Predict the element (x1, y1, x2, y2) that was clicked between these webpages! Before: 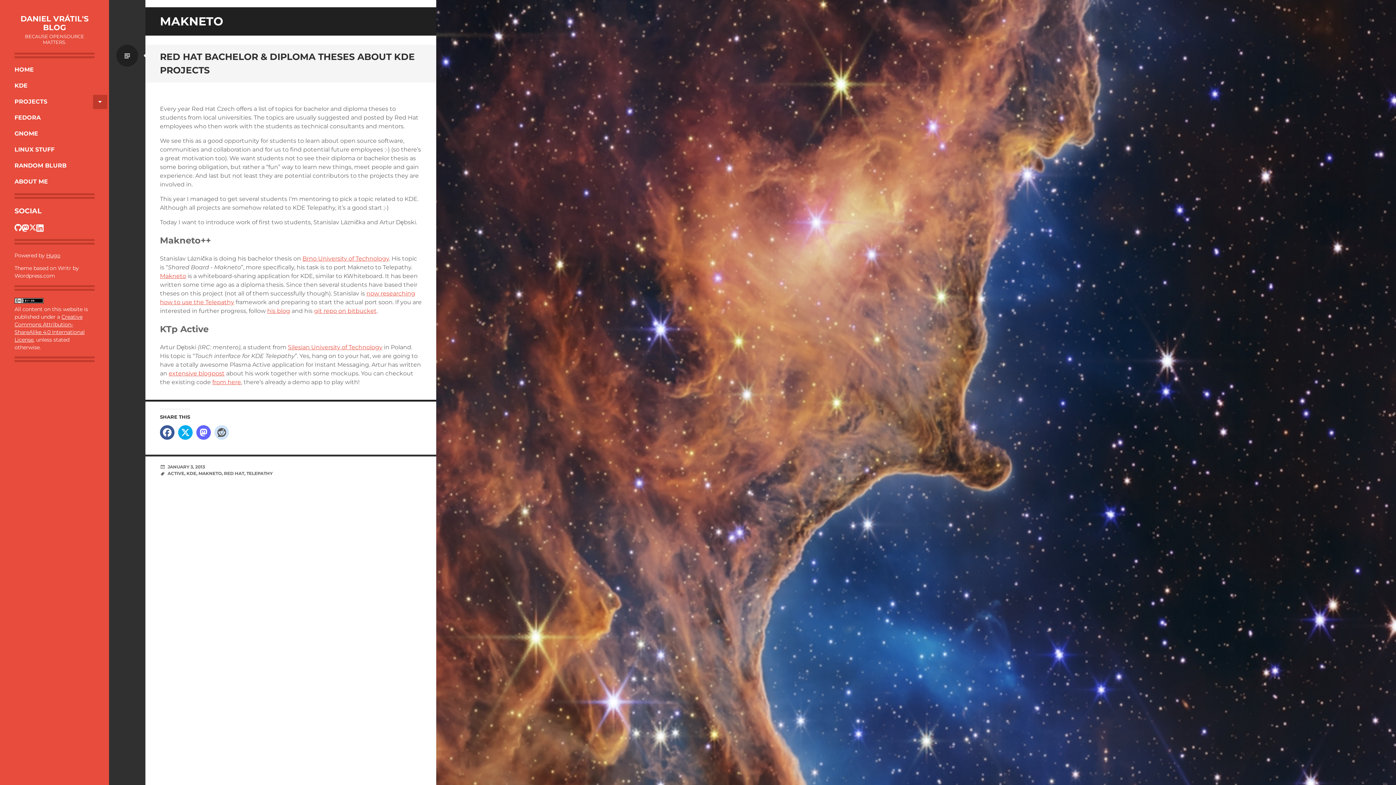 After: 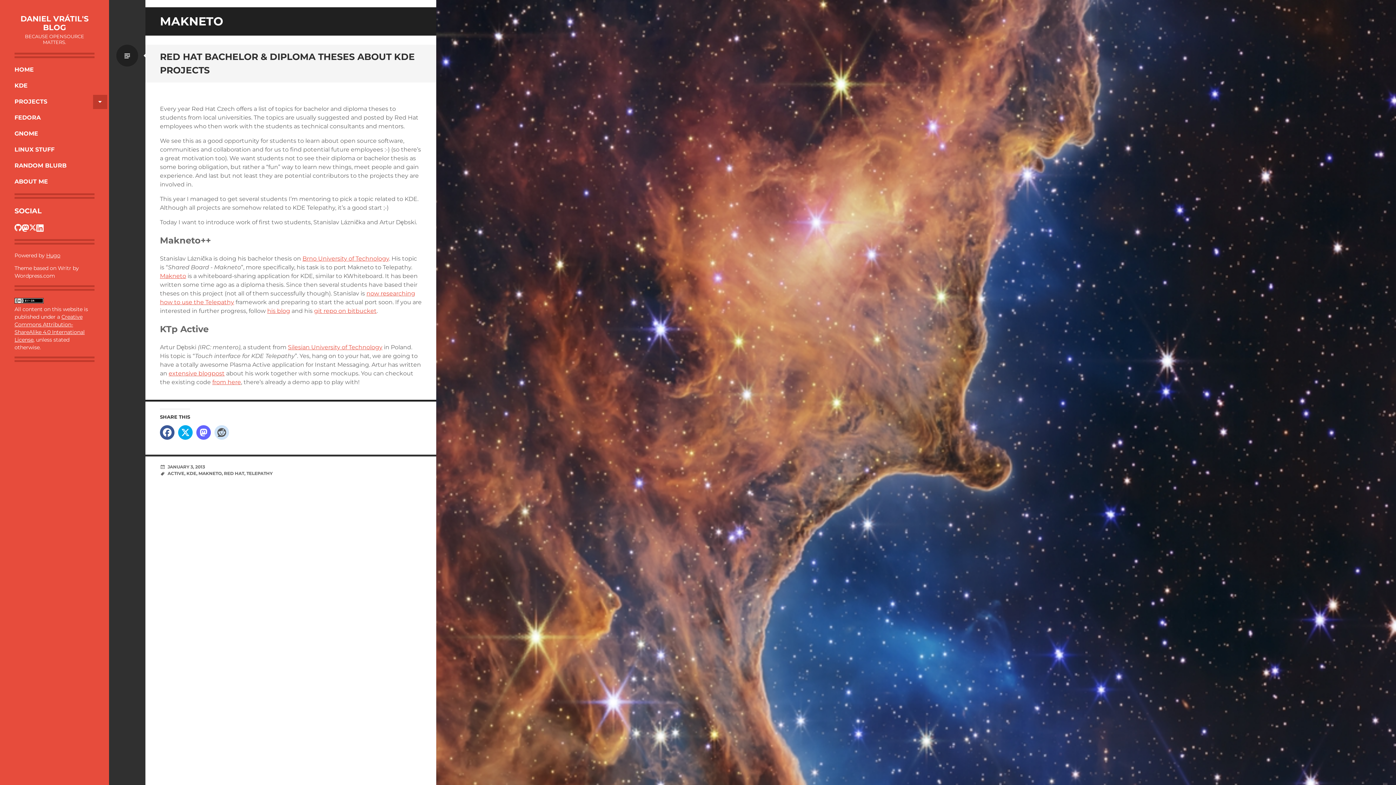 Action: bbox: (198, 470, 221, 477) label: MAKNETO